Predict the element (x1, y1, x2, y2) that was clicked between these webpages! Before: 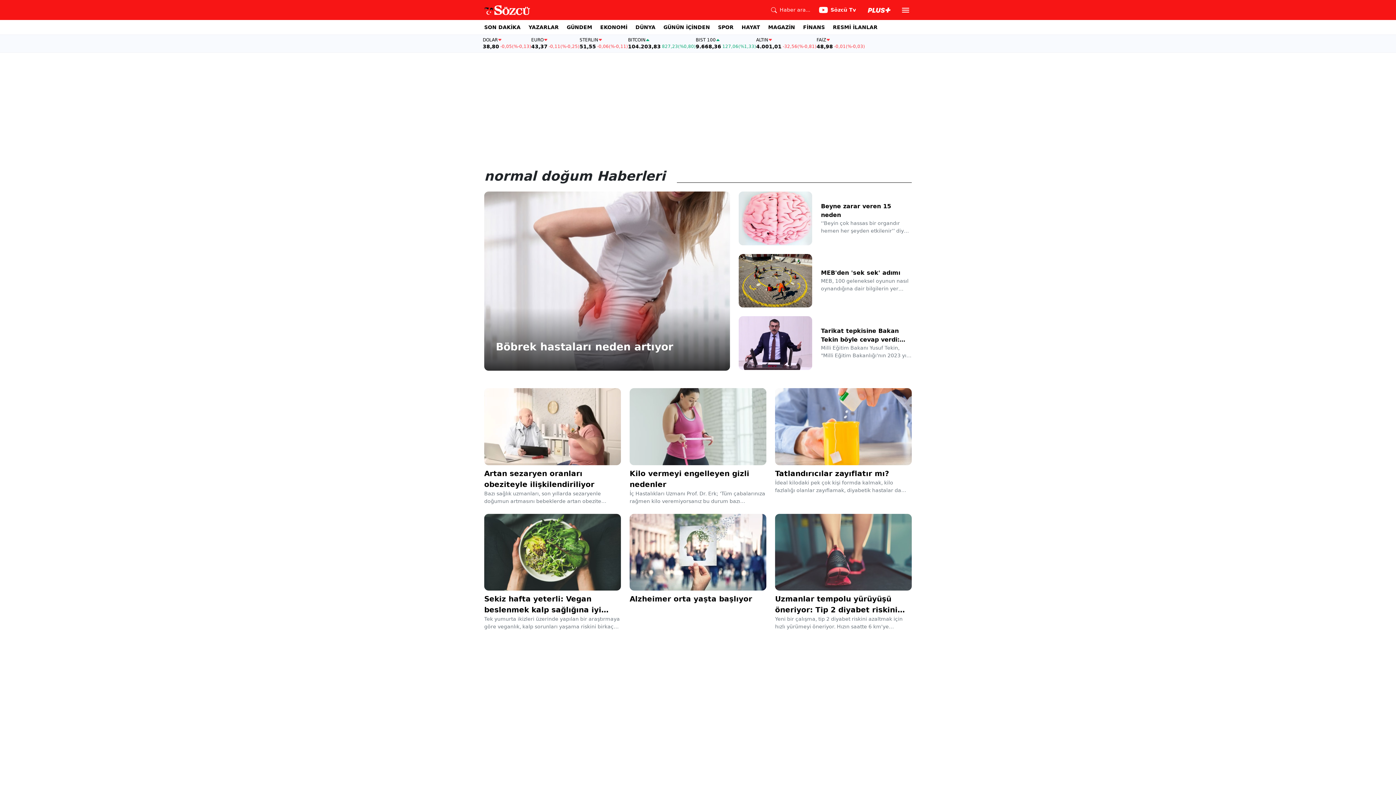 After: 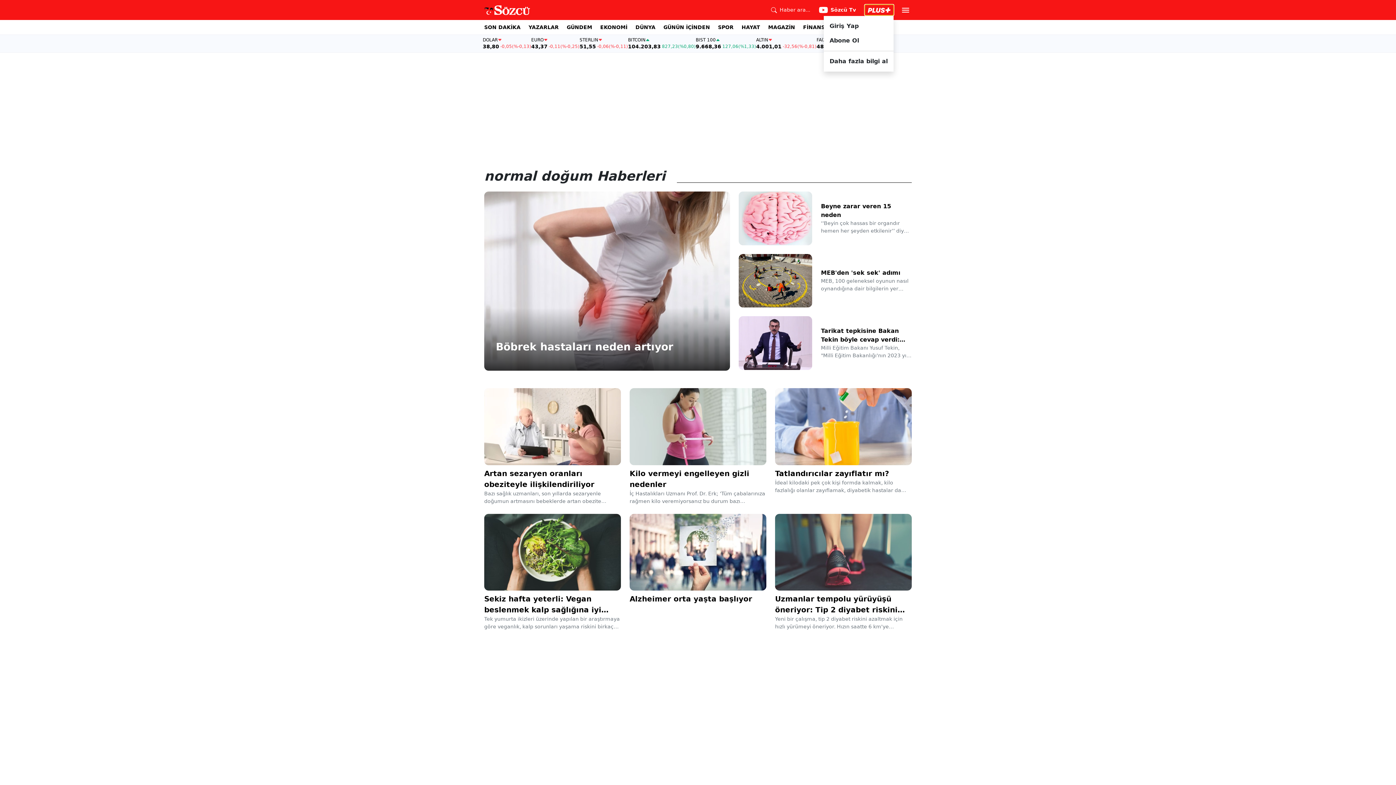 Action: bbox: (864, 4, 893, 15)